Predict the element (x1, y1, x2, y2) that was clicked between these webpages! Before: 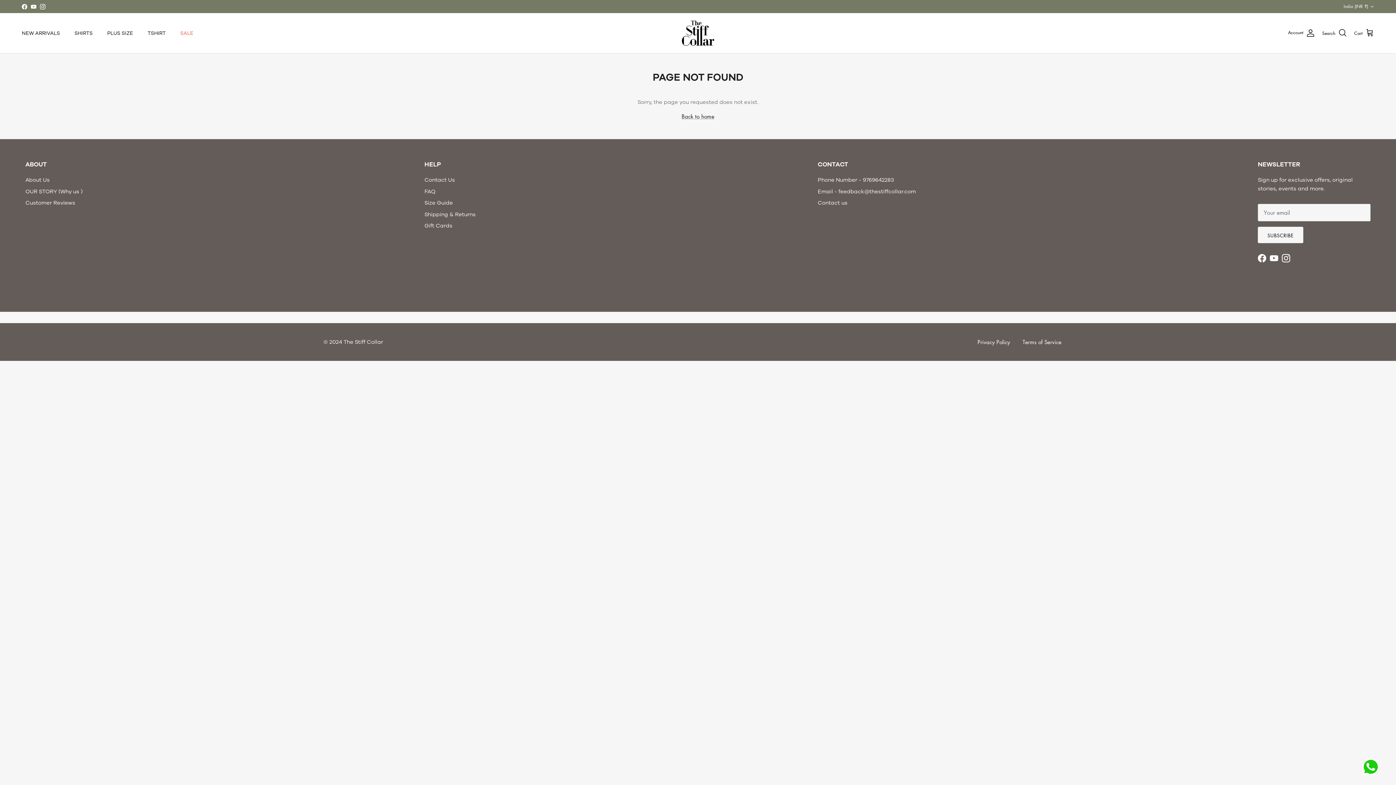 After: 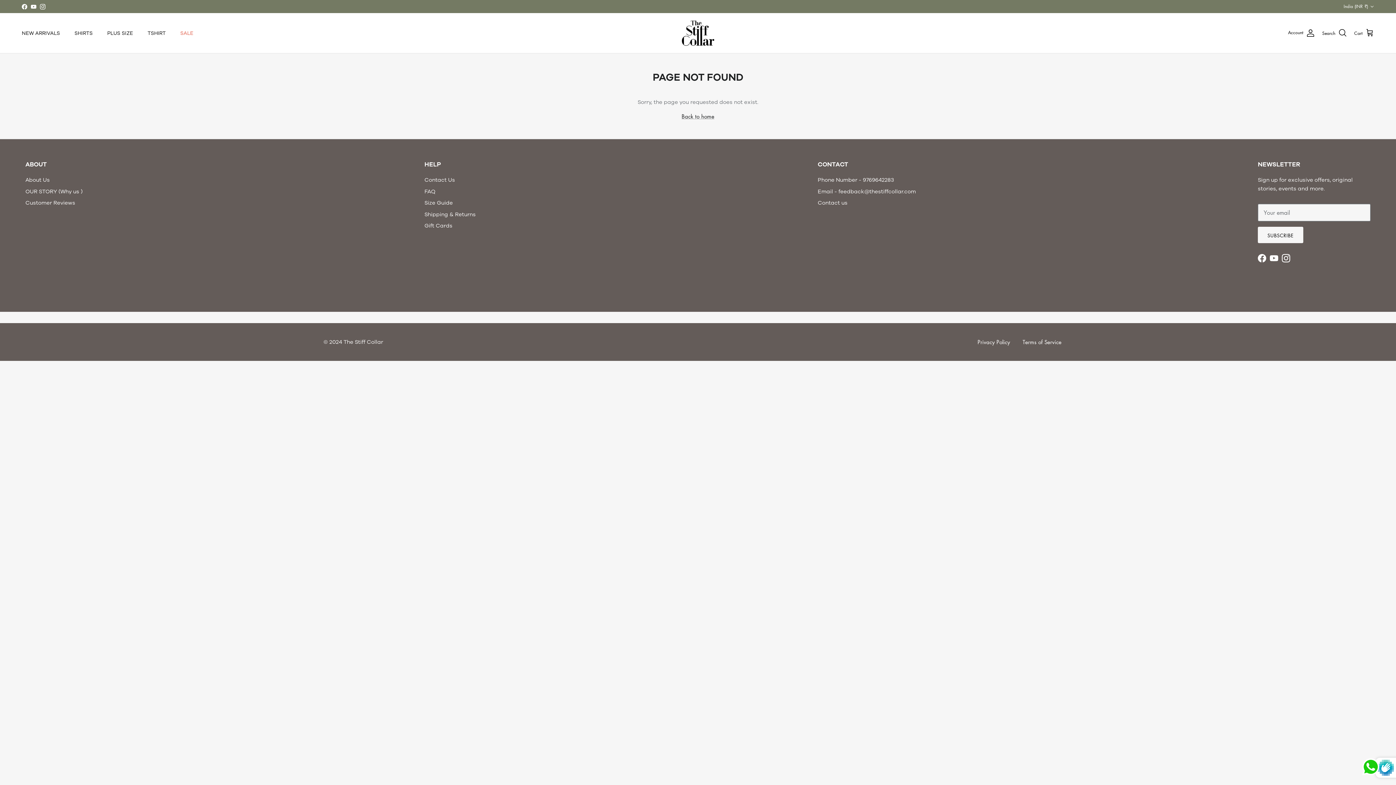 Action: label: SUBSCRIBE bbox: (1258, 226, 1303, 243)